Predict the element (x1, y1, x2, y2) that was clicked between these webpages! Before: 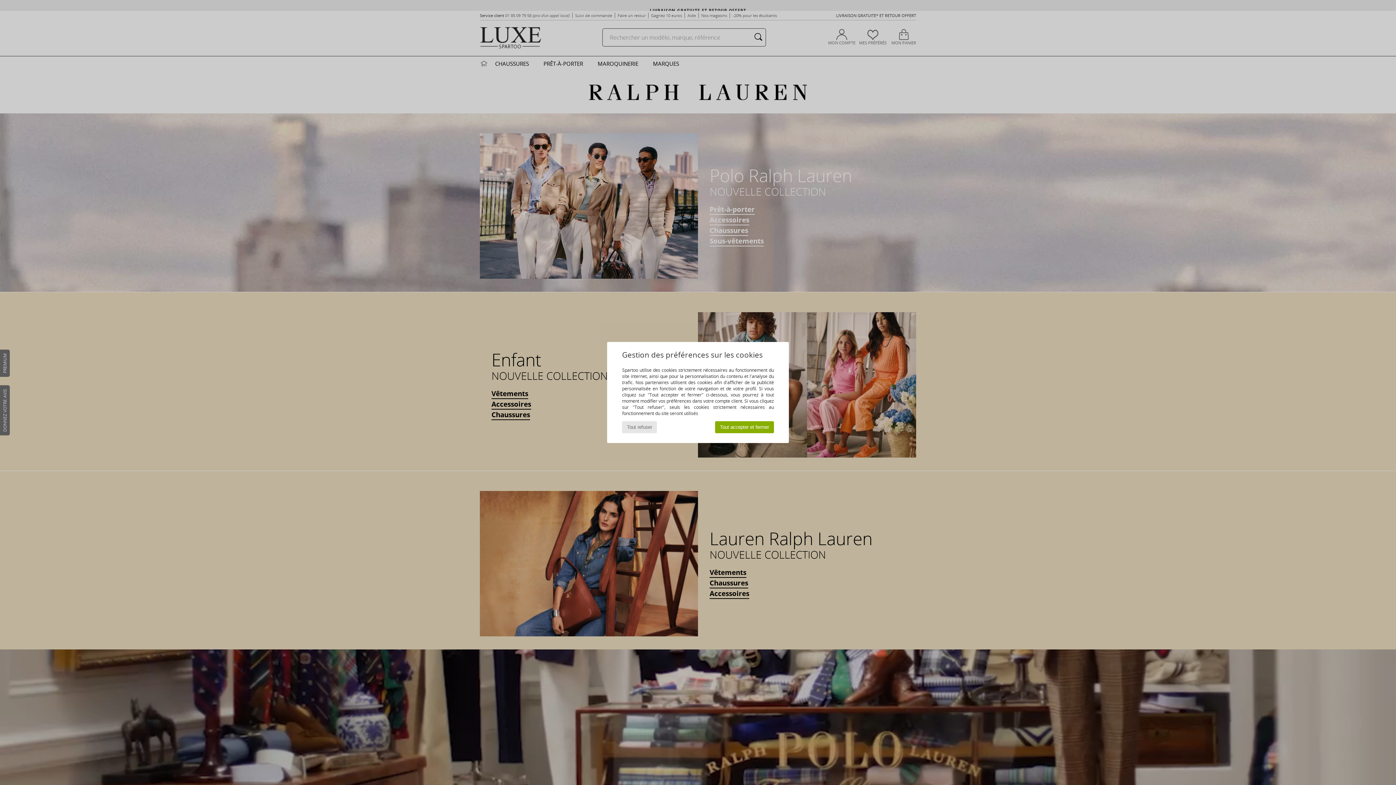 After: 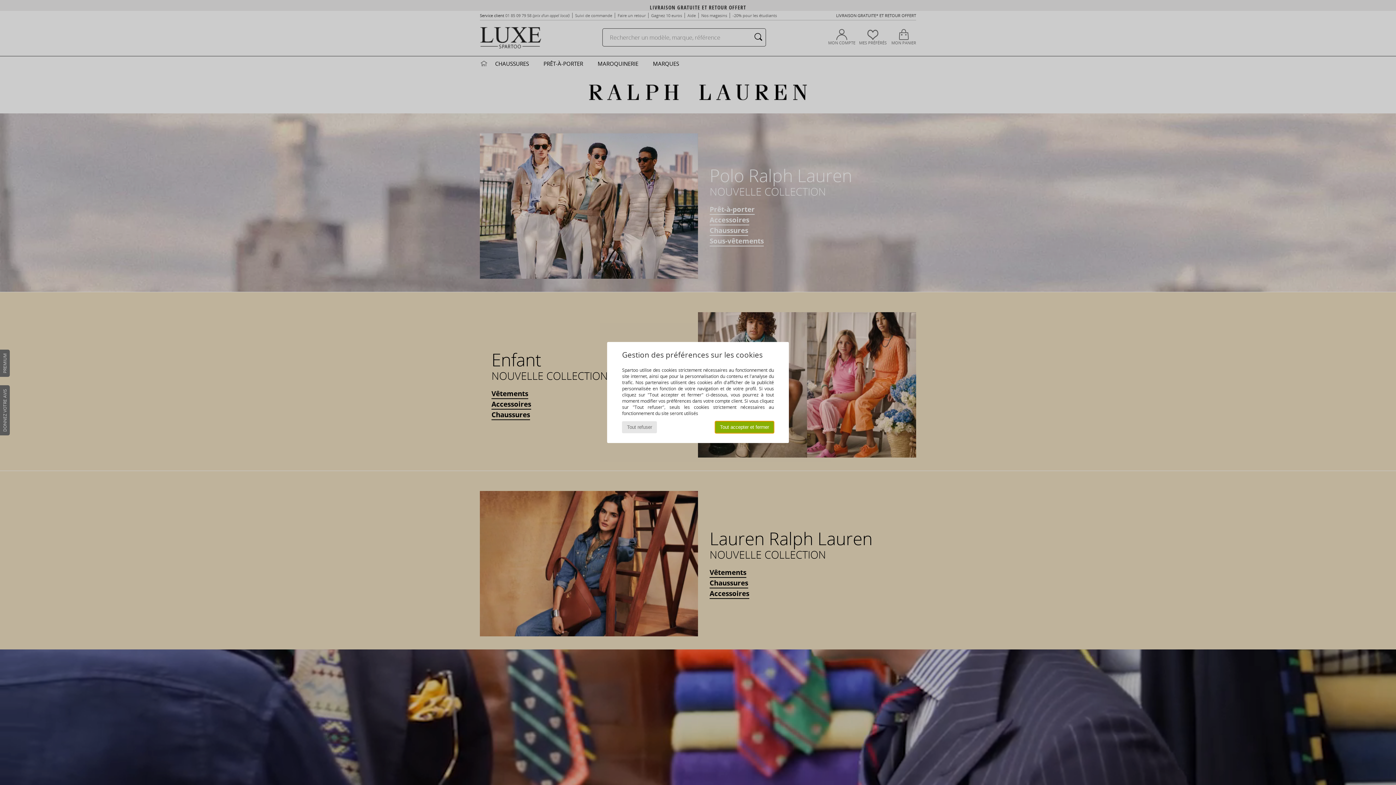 Action: bbox: (715, 421, 774, 433) label: Tout accepter et fermer